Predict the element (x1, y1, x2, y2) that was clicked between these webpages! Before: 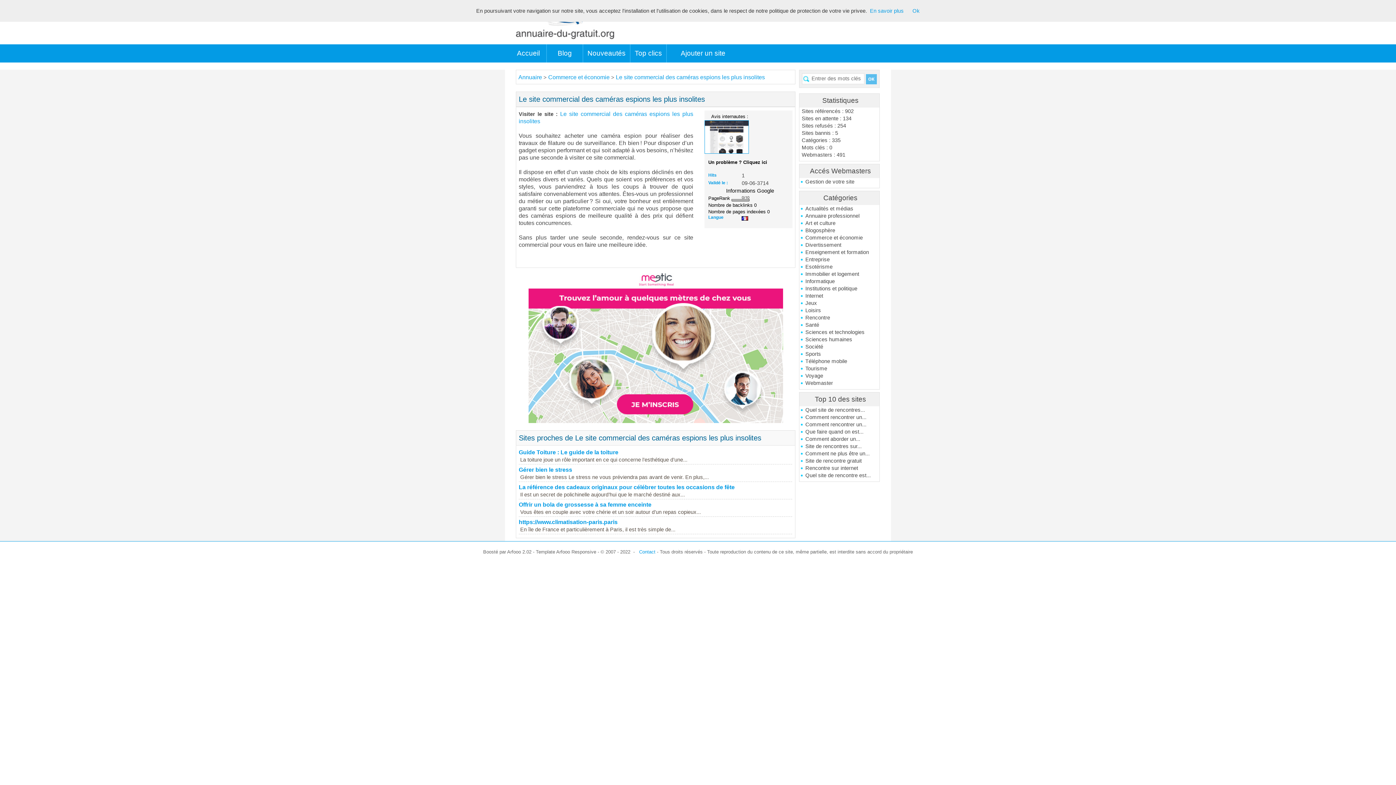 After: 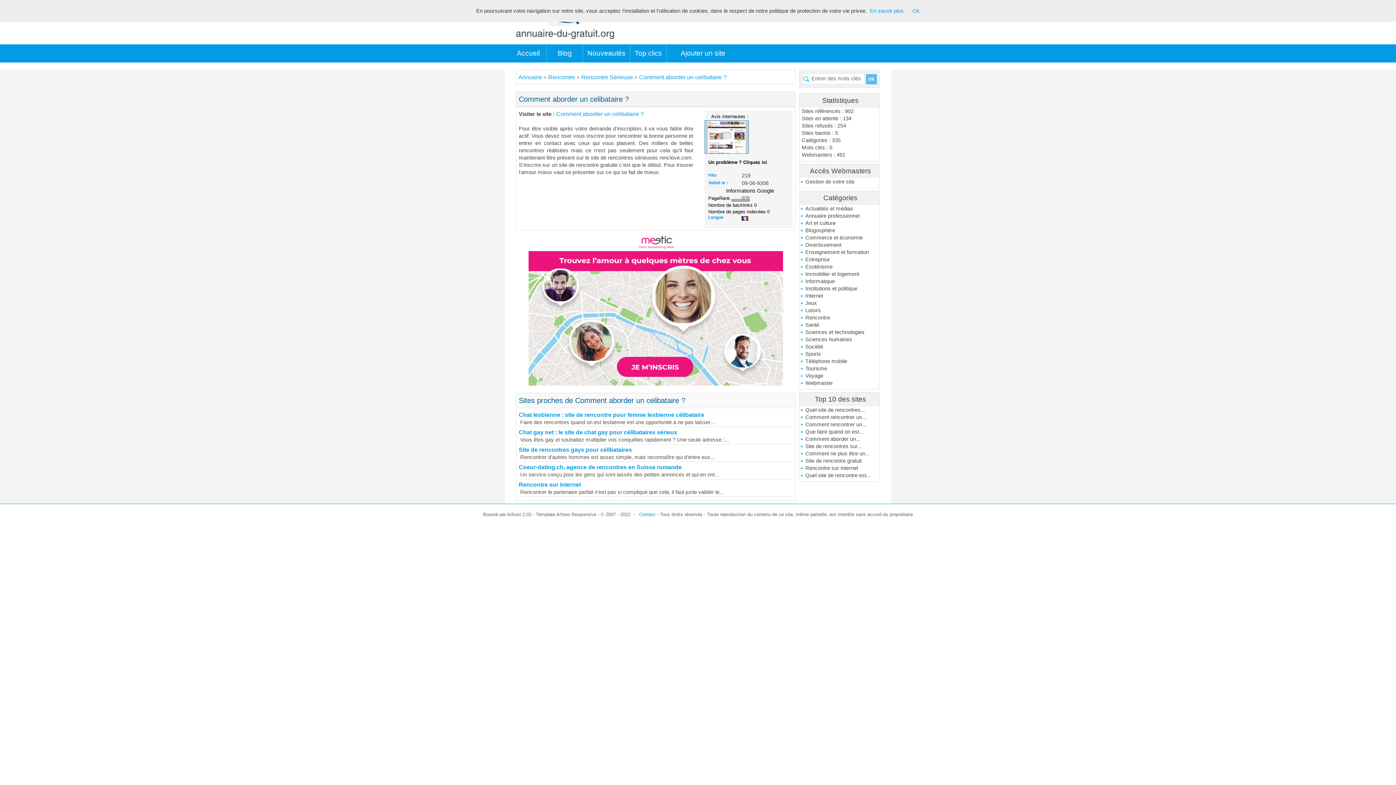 Action: bbox: (800, 435, 879, 442) label: Comment aborder un...